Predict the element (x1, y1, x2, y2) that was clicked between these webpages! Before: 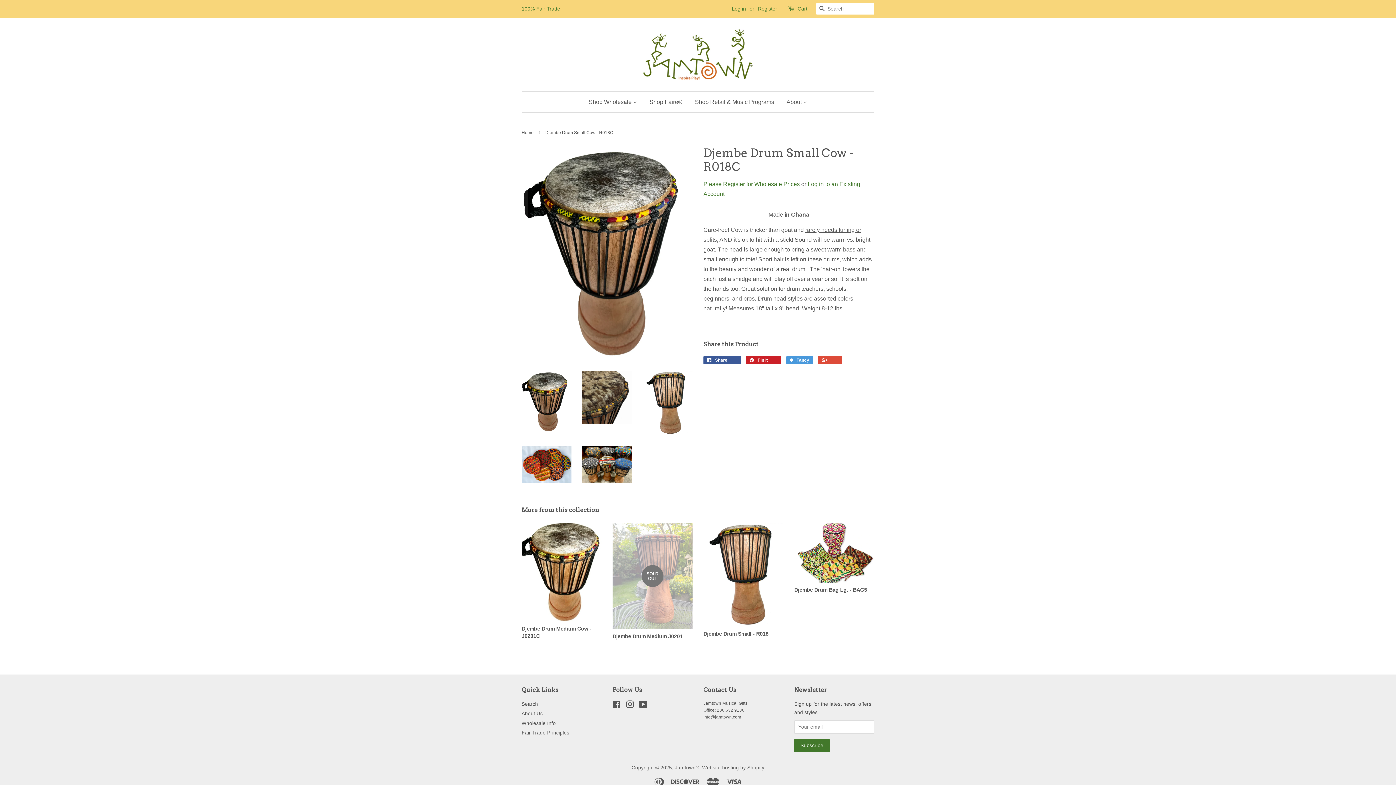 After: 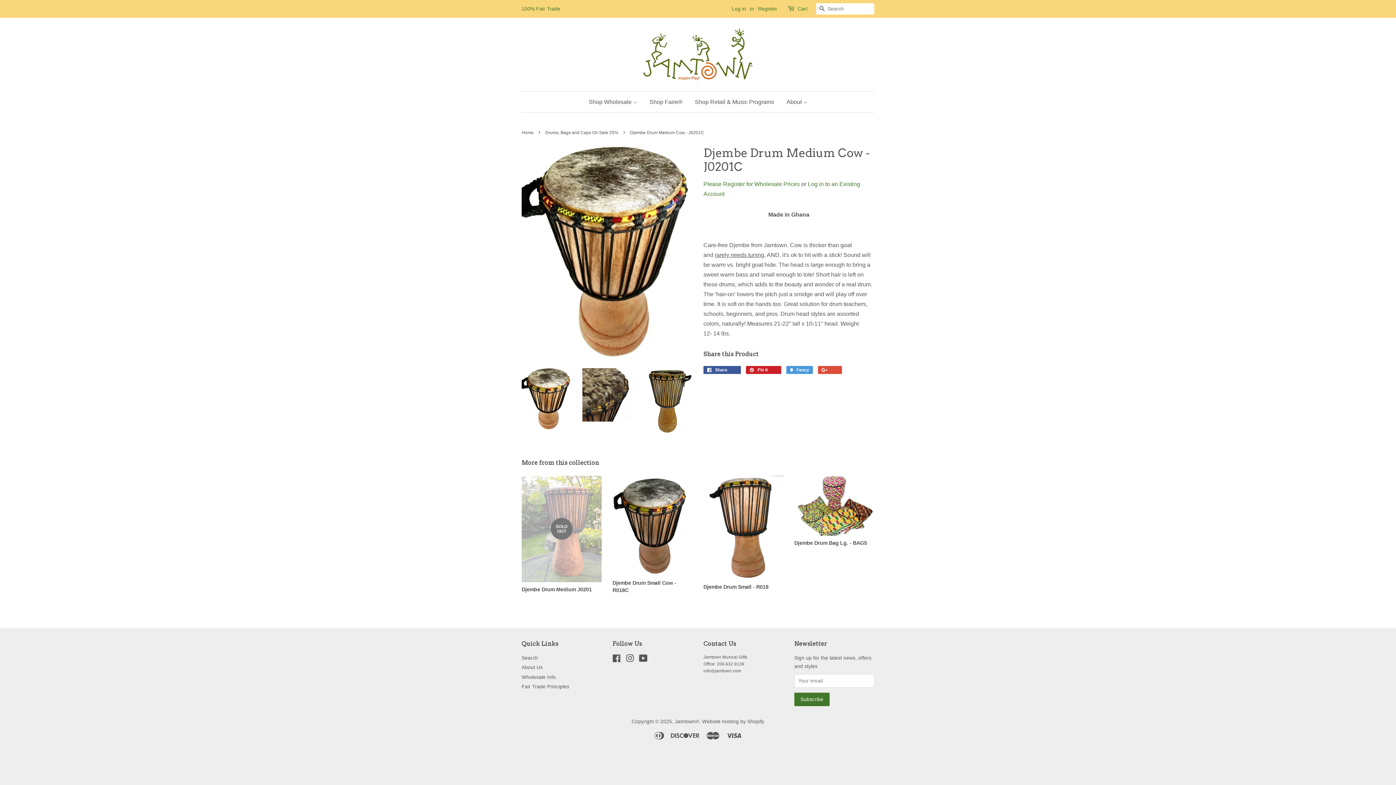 Action: label: Djembe Drum Medium Cow - J0201C bbox: (521, 522, 601, 652)